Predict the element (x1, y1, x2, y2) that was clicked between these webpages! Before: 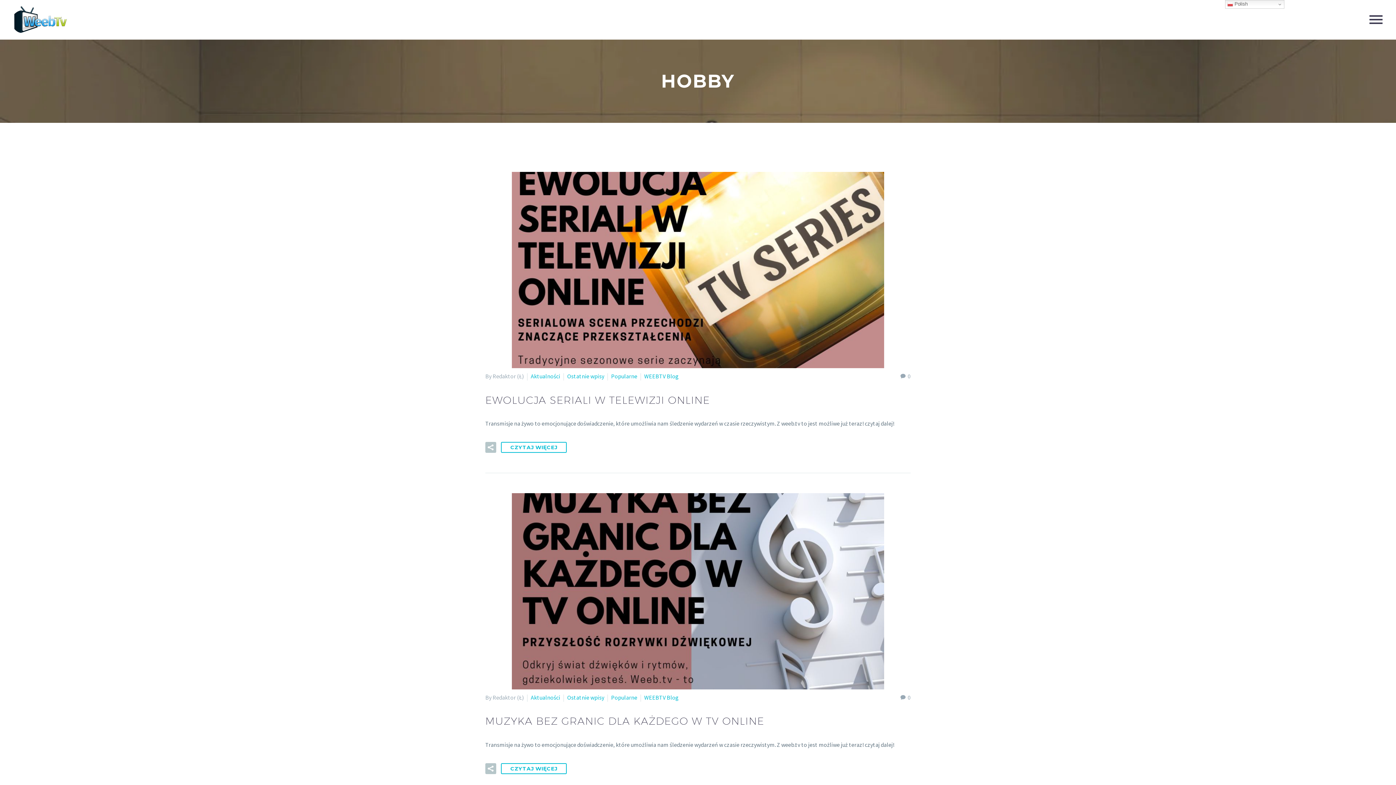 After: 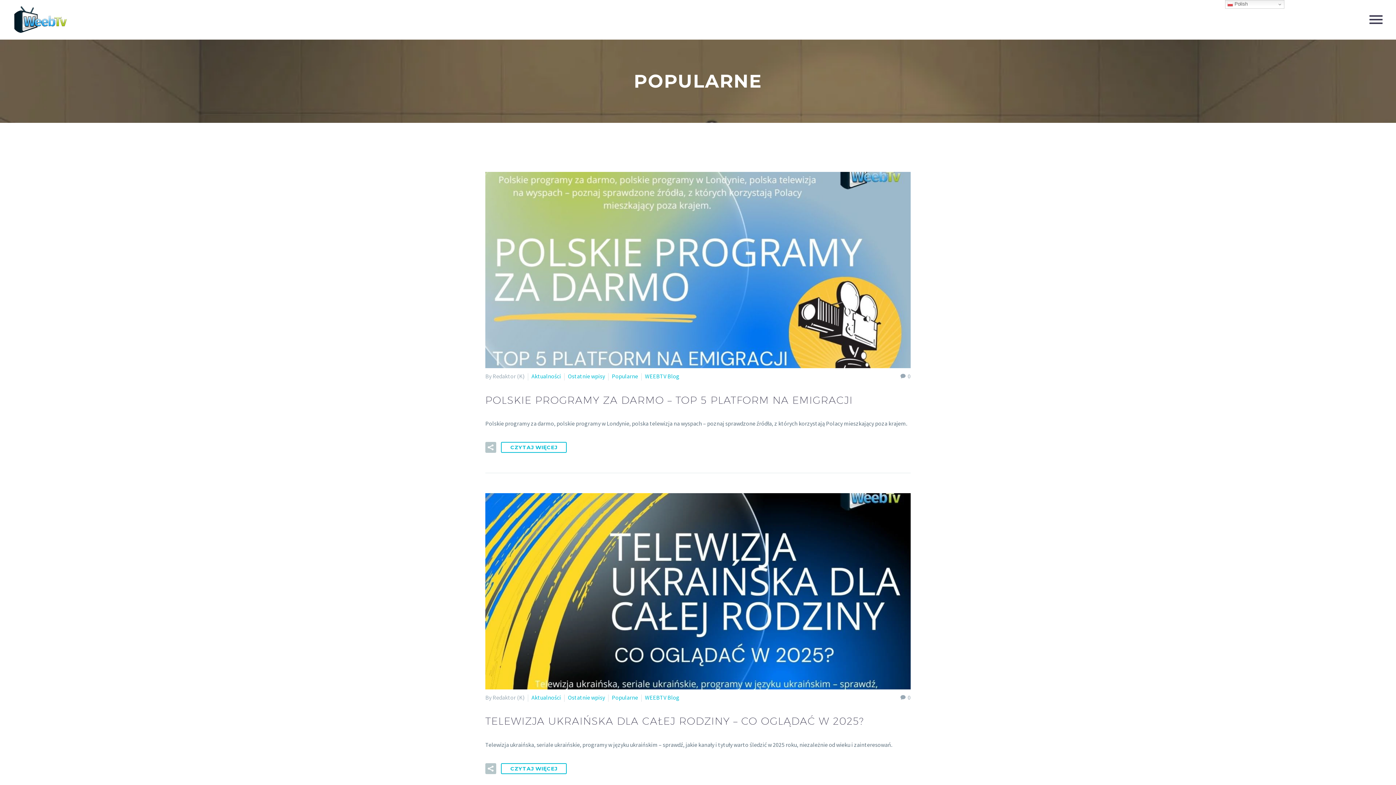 Action: bbox: (611, 694, 637, 701) label: Popularne